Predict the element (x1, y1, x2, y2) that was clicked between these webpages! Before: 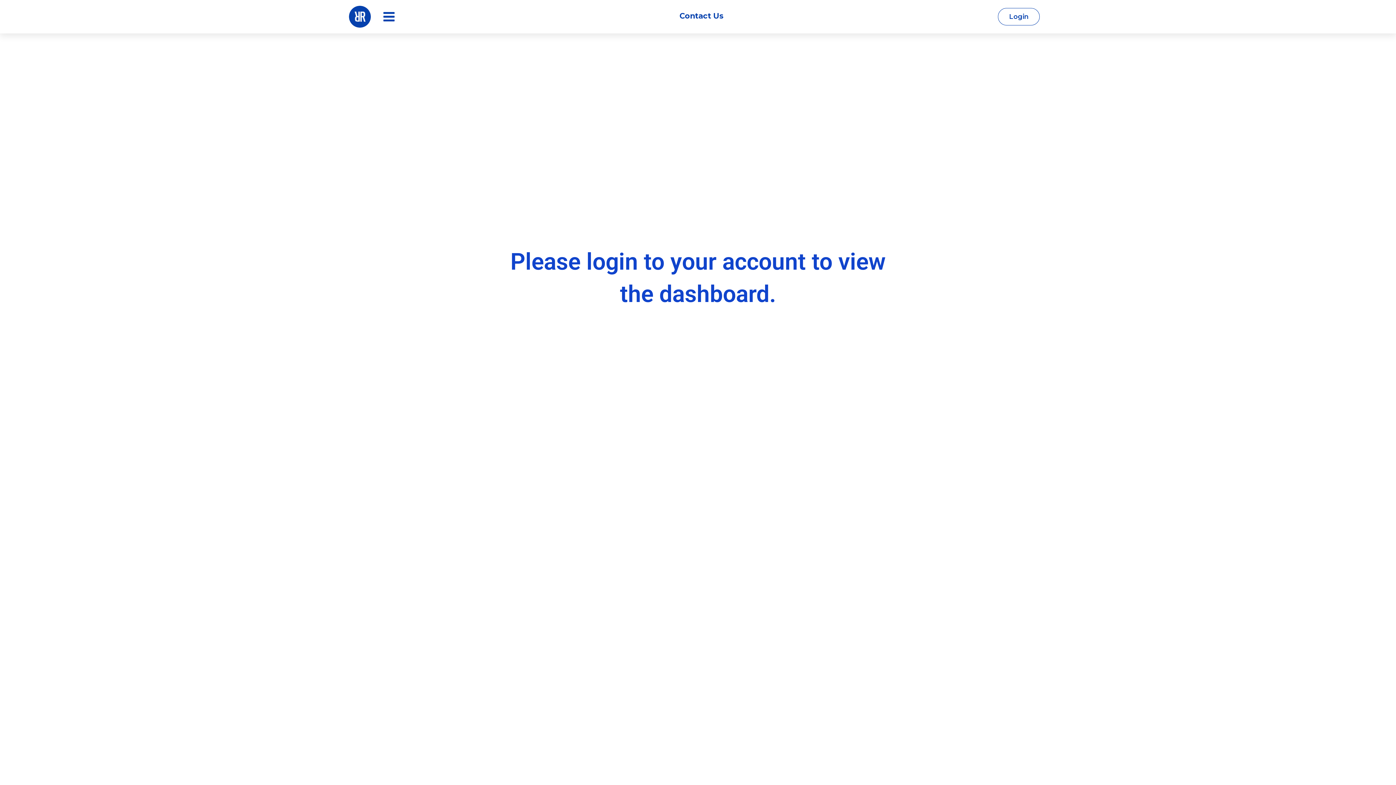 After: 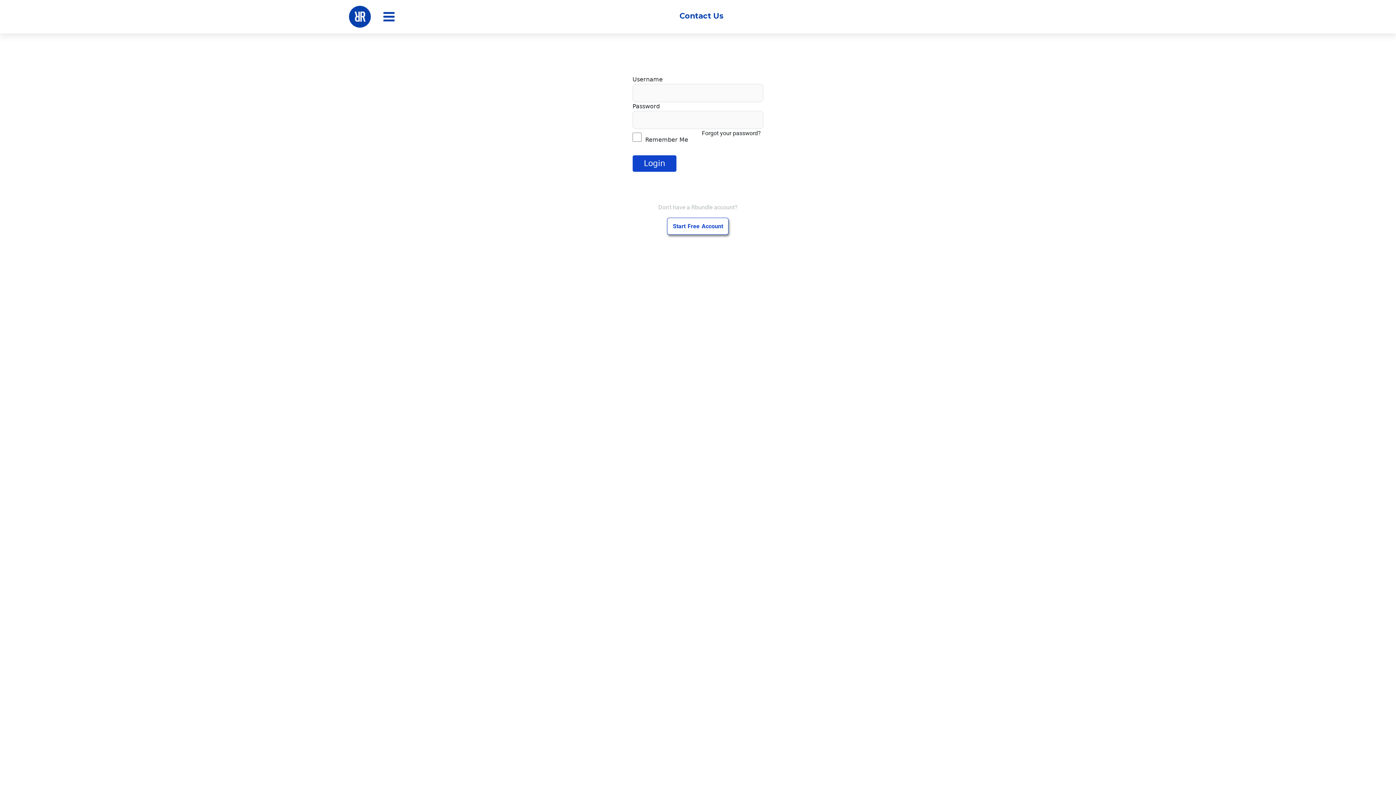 Action: label: Login bbox: (998, 8, 1040, 25)